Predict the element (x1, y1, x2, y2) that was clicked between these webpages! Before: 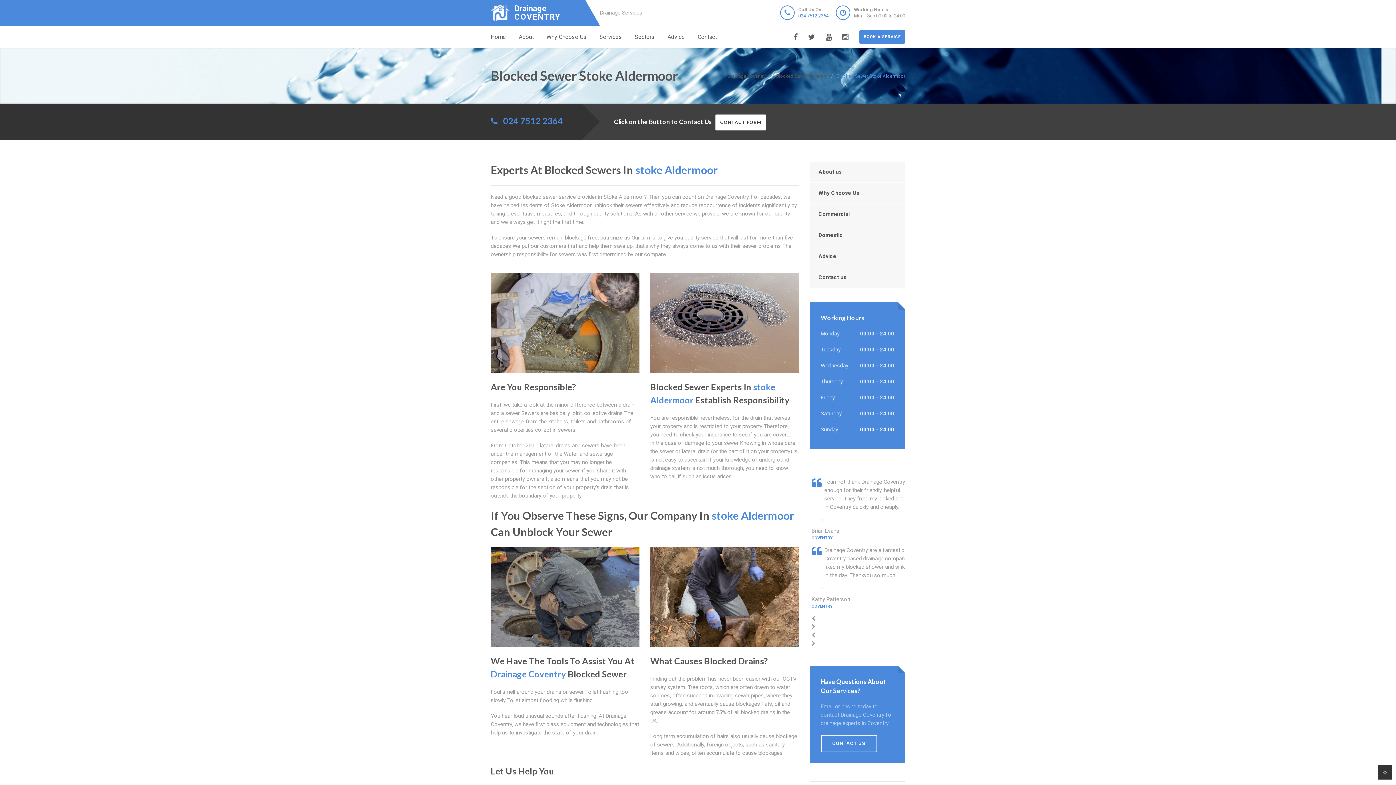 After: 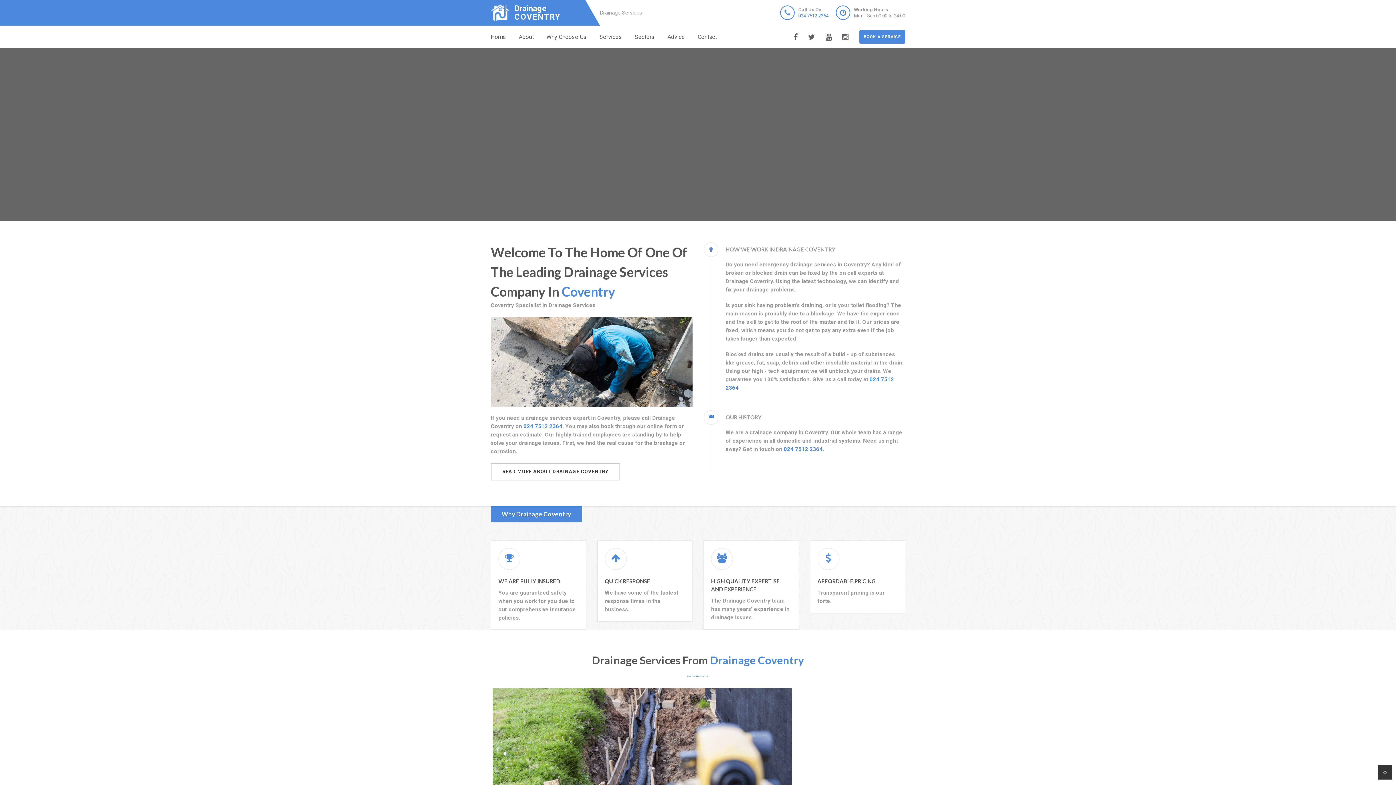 Action: label: Drainage Coventry bbox: (727, 73, 765, 78)